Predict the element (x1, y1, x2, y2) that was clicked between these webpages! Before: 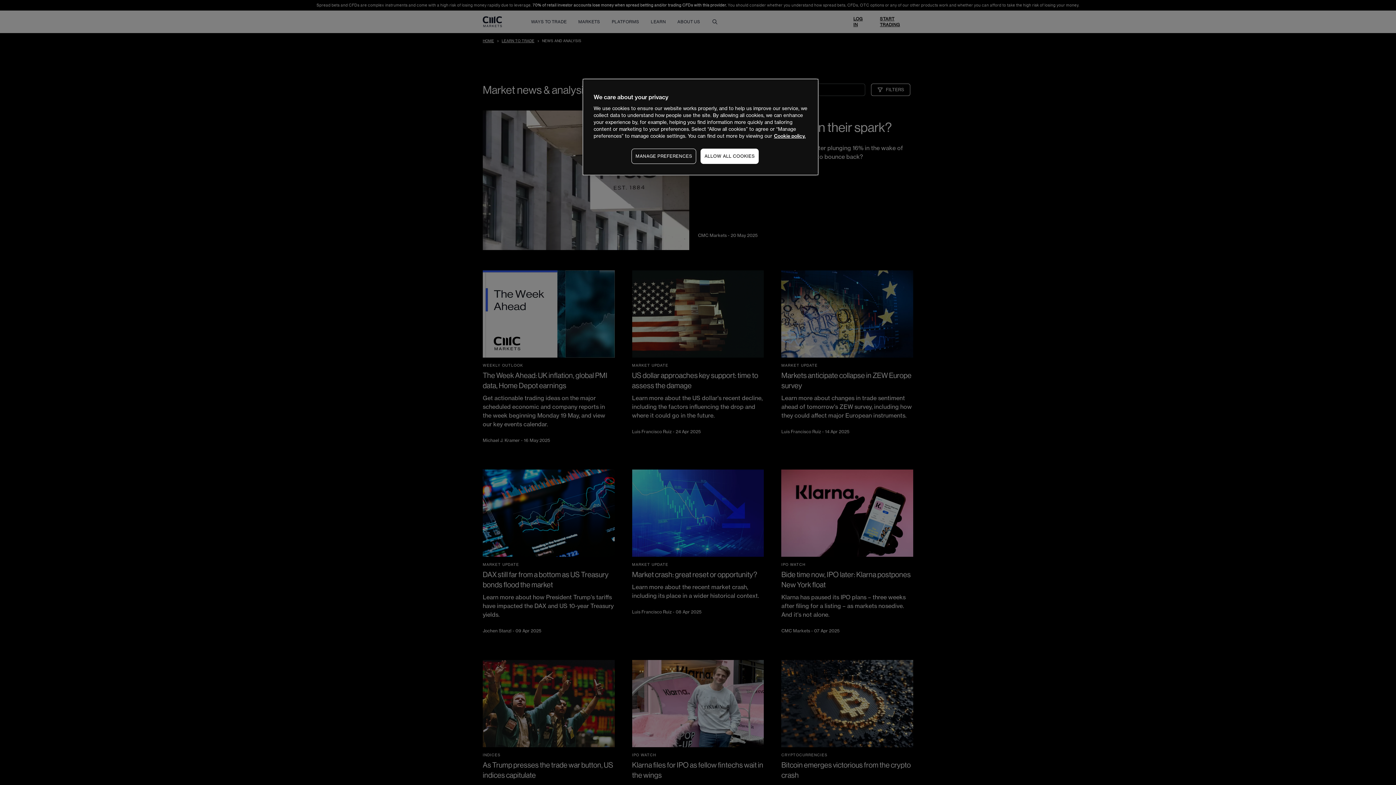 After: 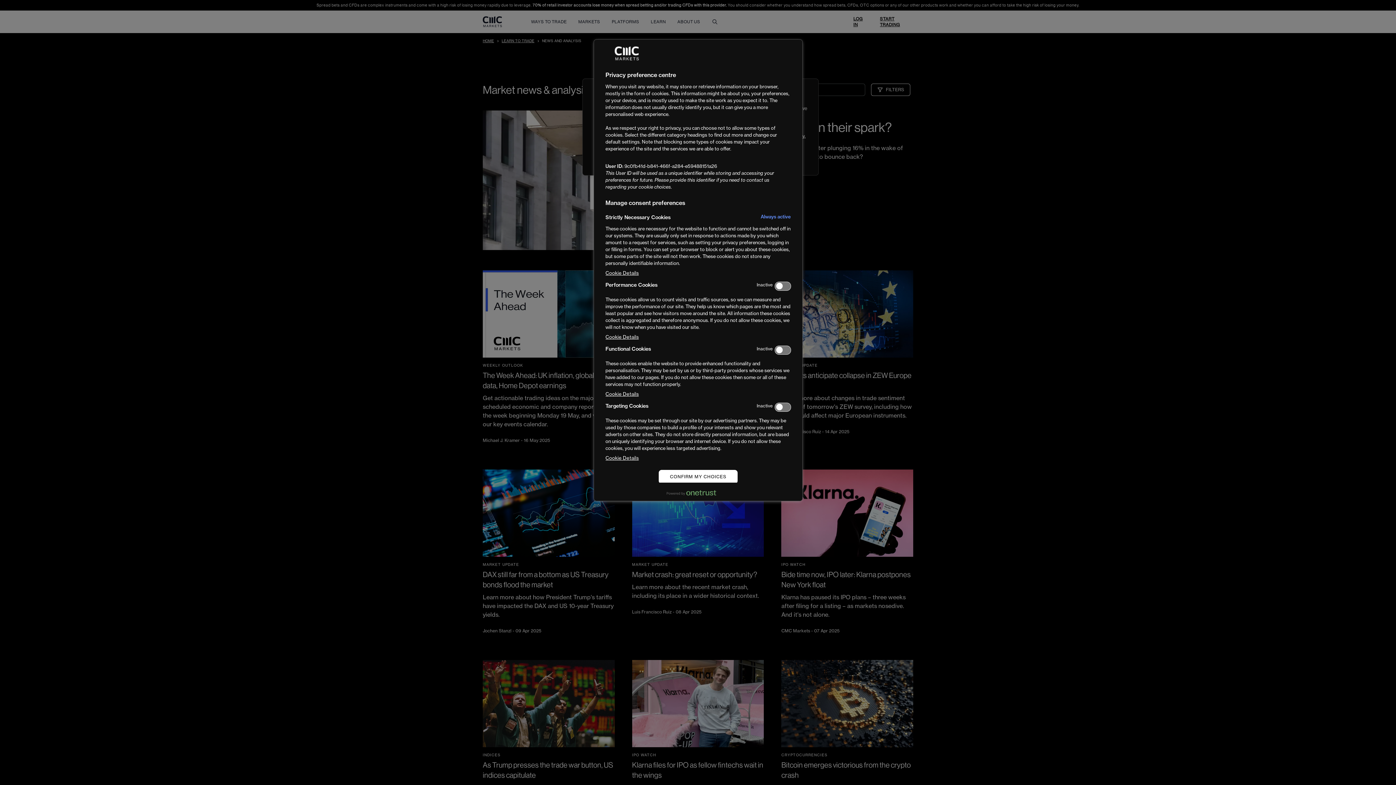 Action: label: MANAGE PREFERENCES bbox: (631, 148, 696, 164)